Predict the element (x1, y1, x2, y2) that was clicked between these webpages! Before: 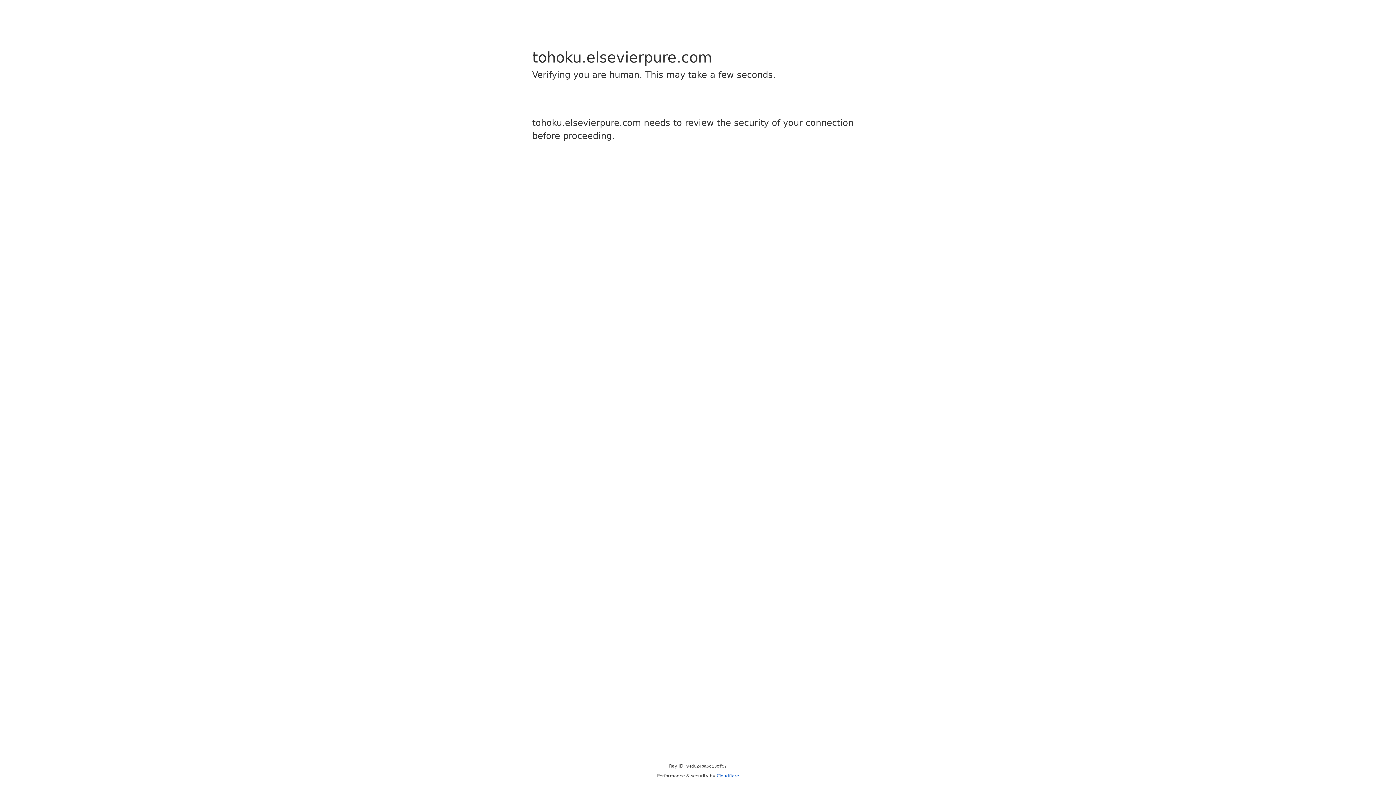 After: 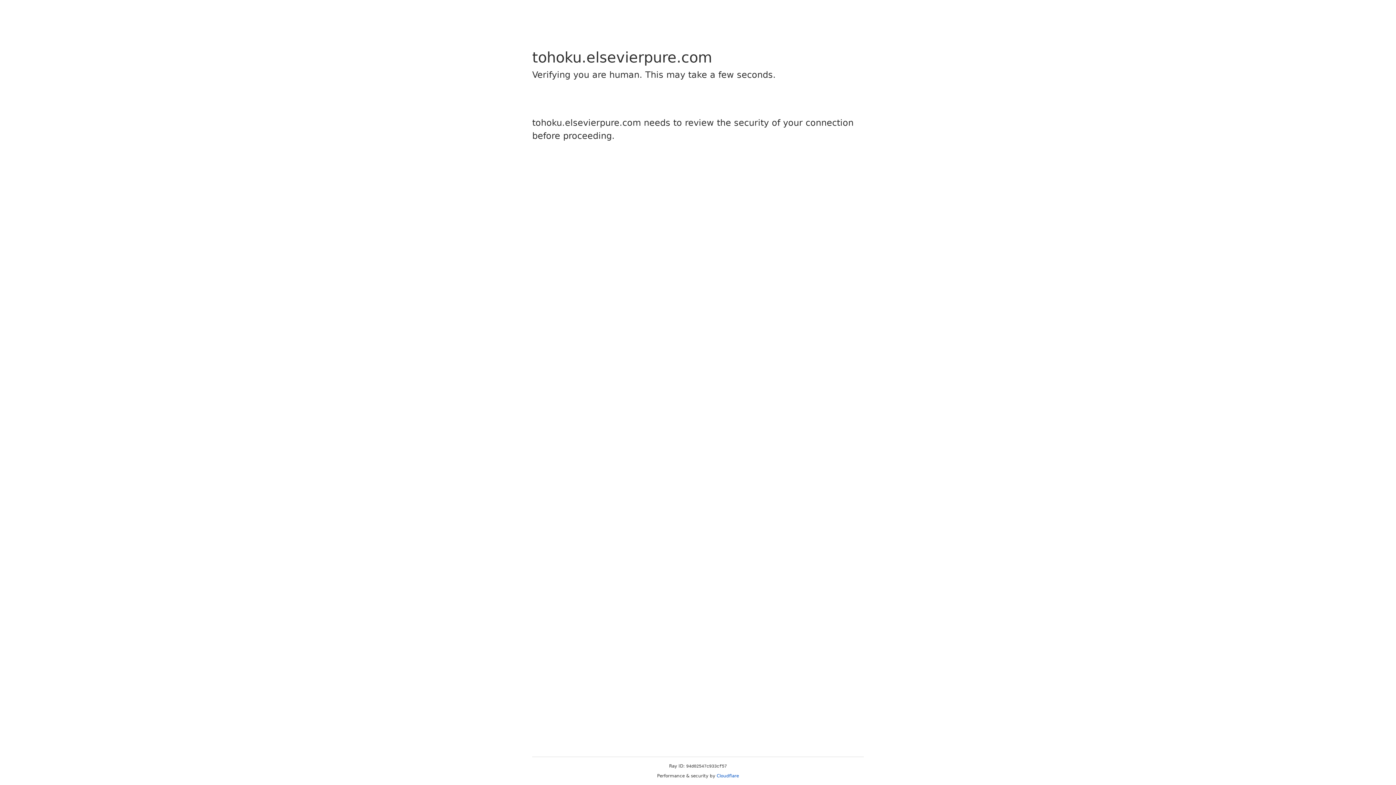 Action: bbox: (716, 773, 739, 778) label: Cloudflare